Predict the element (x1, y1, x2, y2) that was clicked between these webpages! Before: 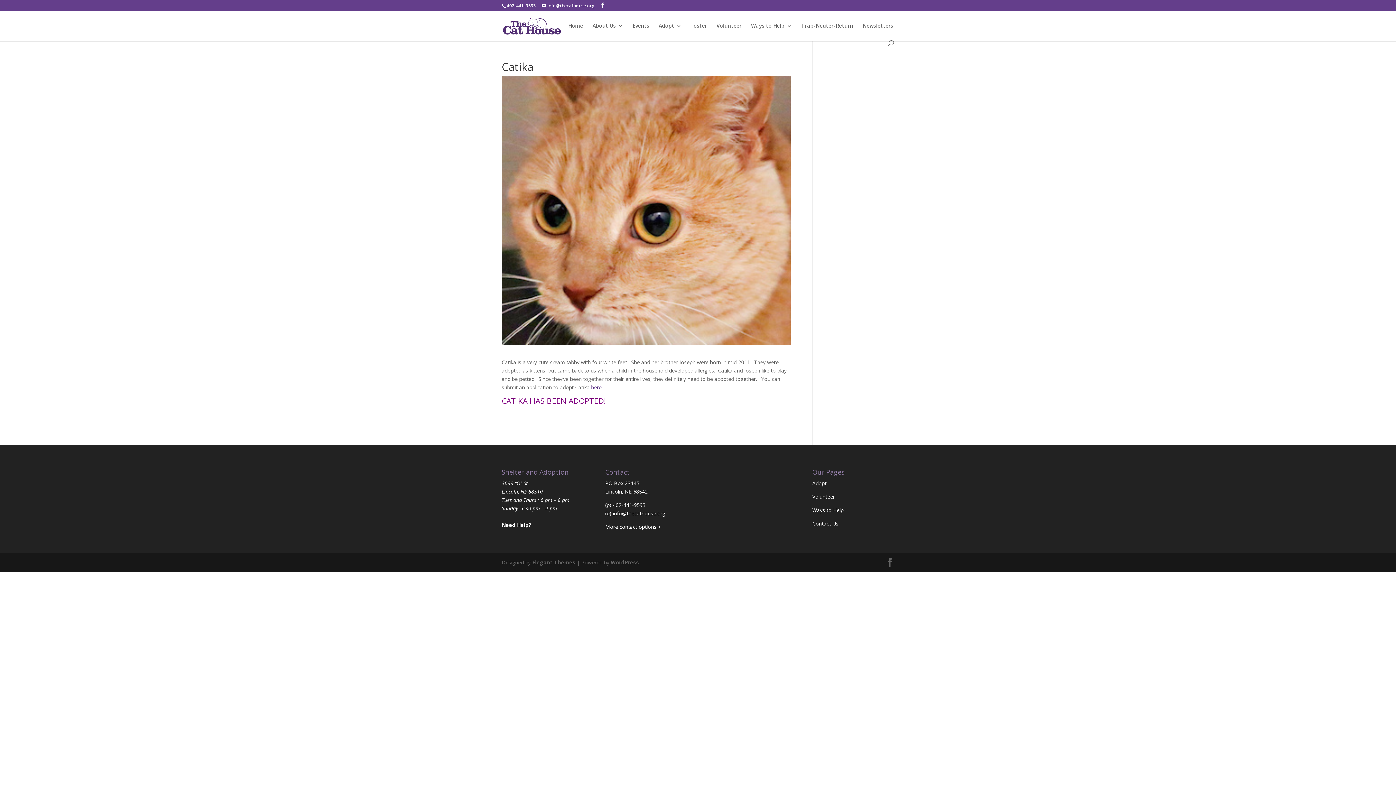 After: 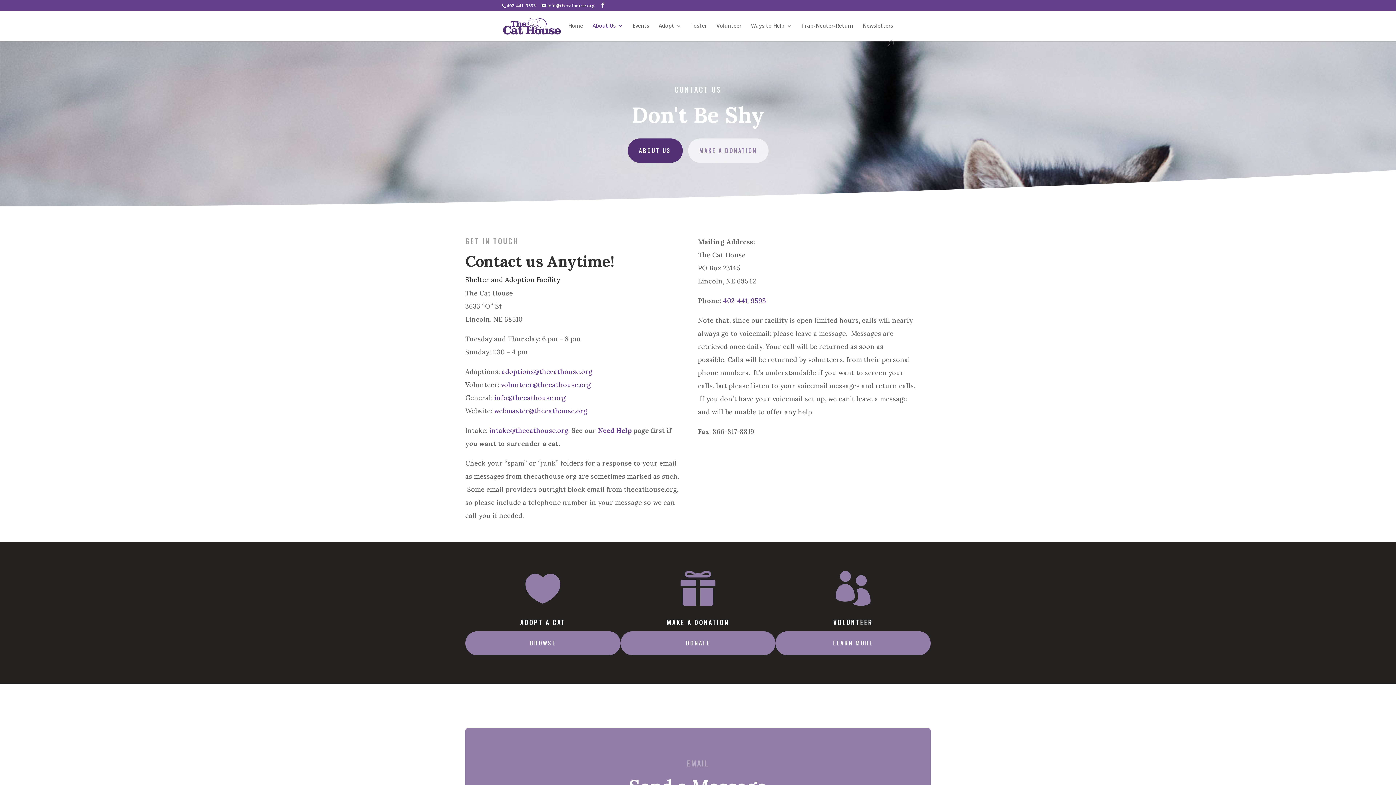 Action: bbox: (605, 523, 661, 530) label: More contact options >